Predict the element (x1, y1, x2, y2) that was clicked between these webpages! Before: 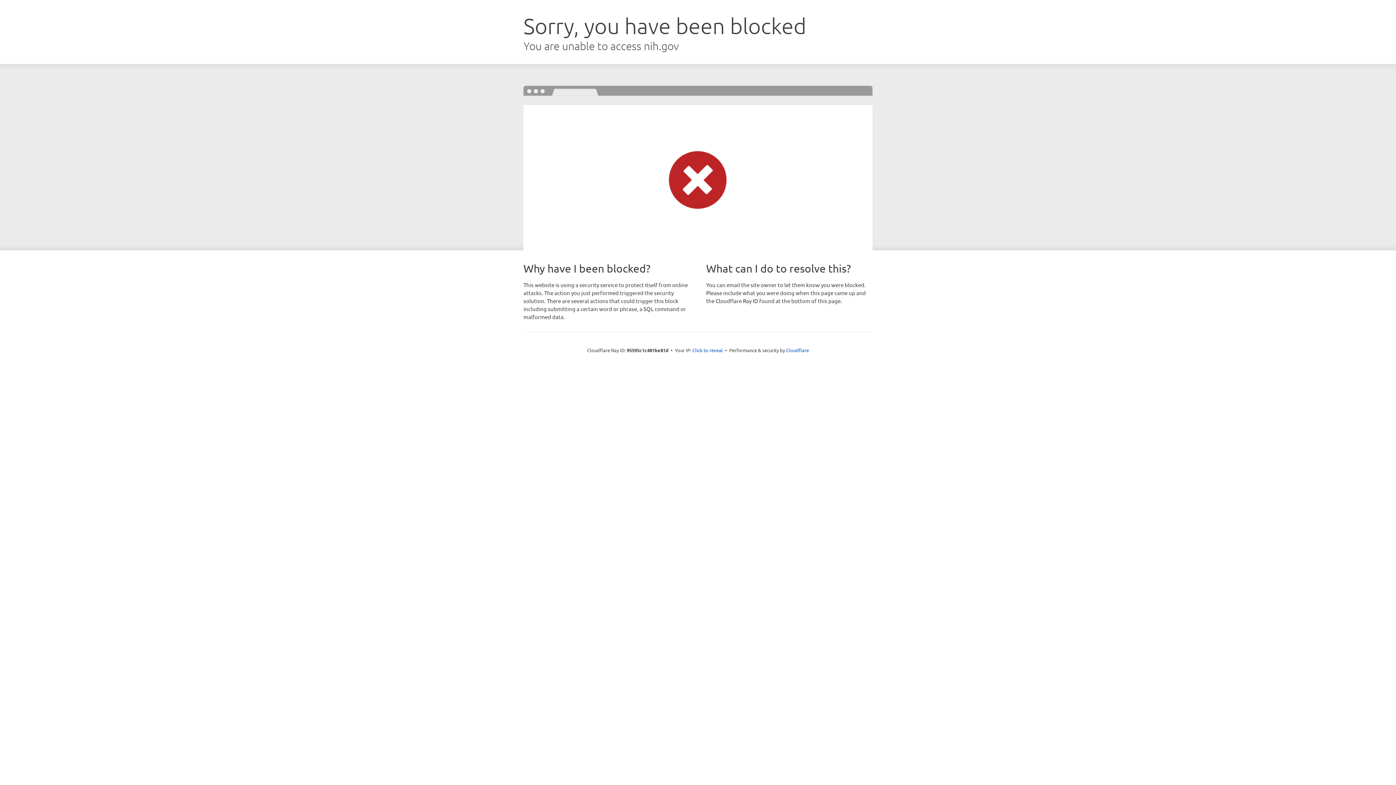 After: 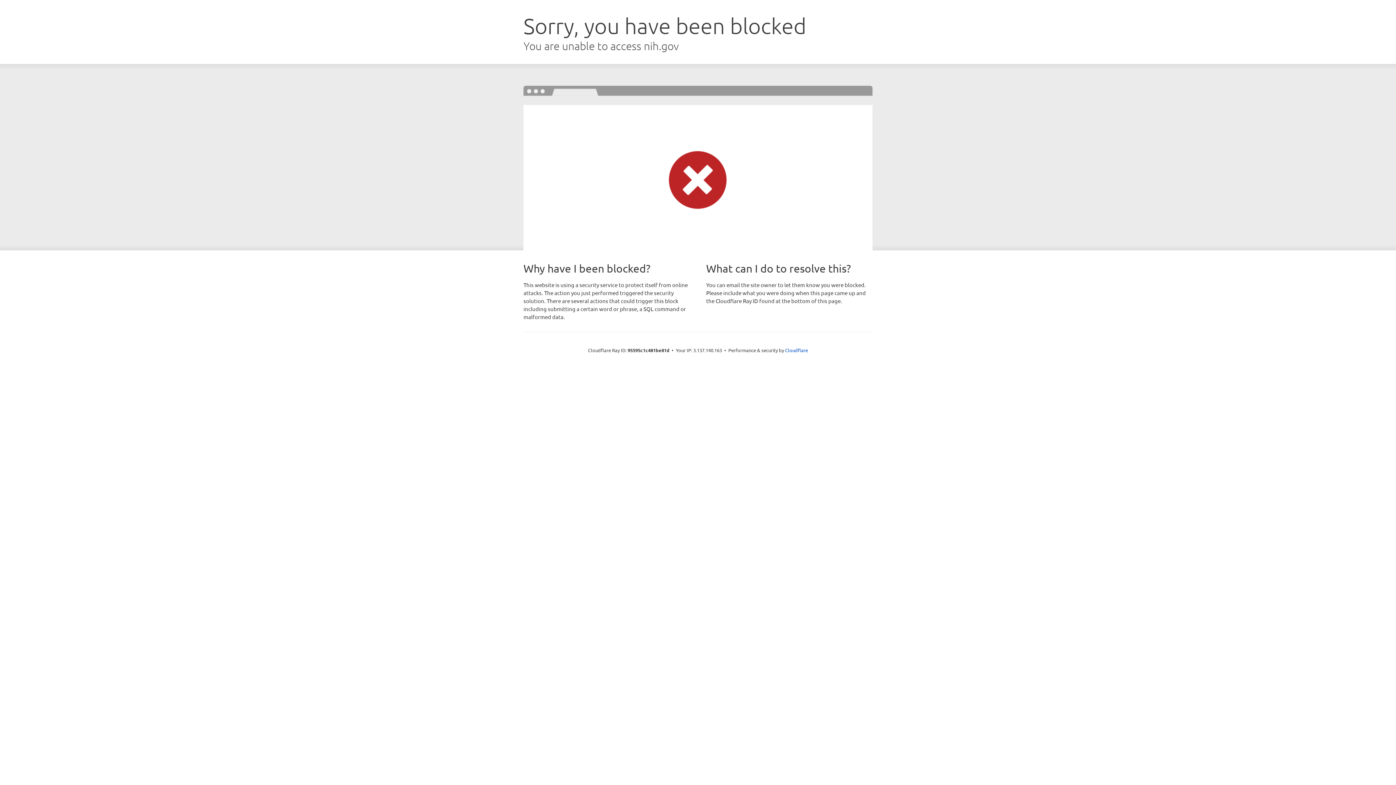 Action: label: Click to reveal bbox: (692, 346, 723, 353)